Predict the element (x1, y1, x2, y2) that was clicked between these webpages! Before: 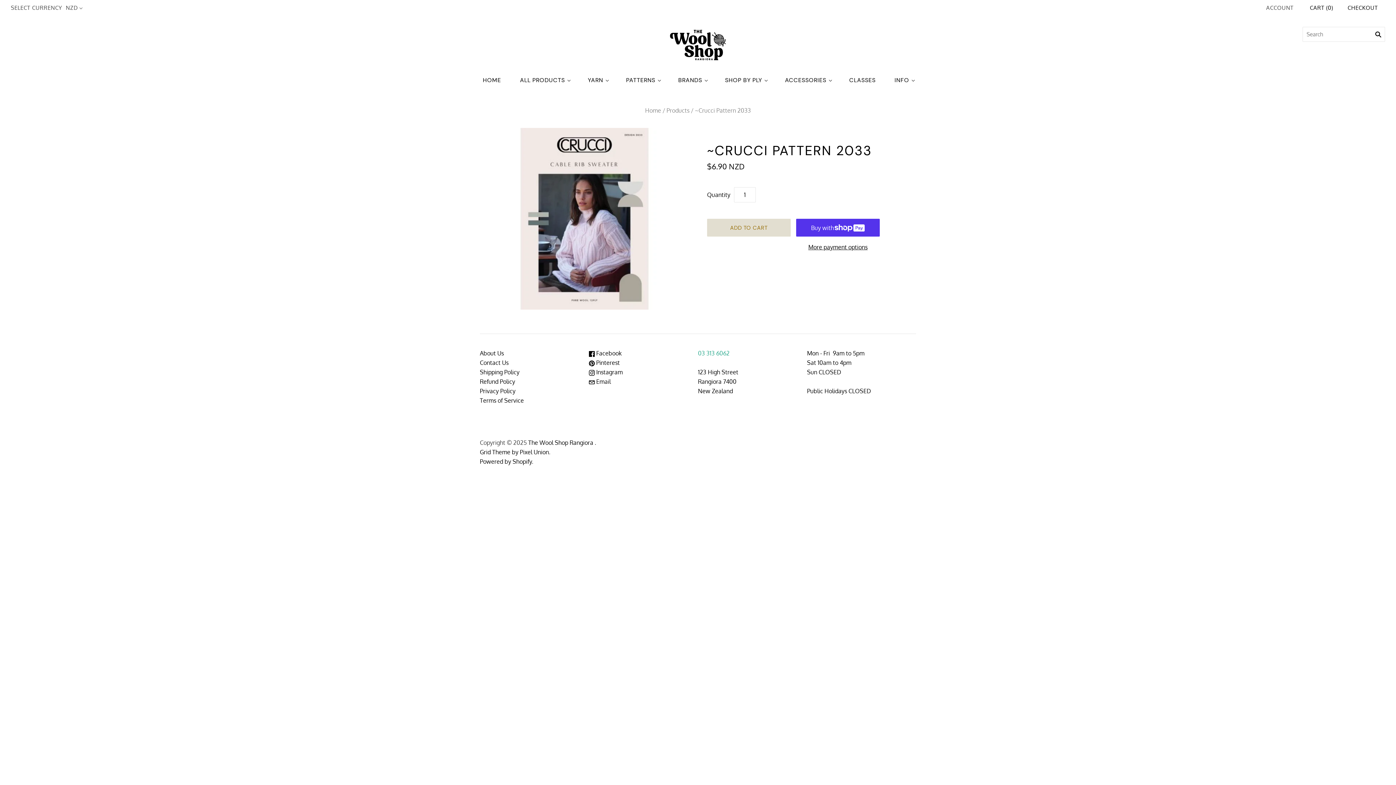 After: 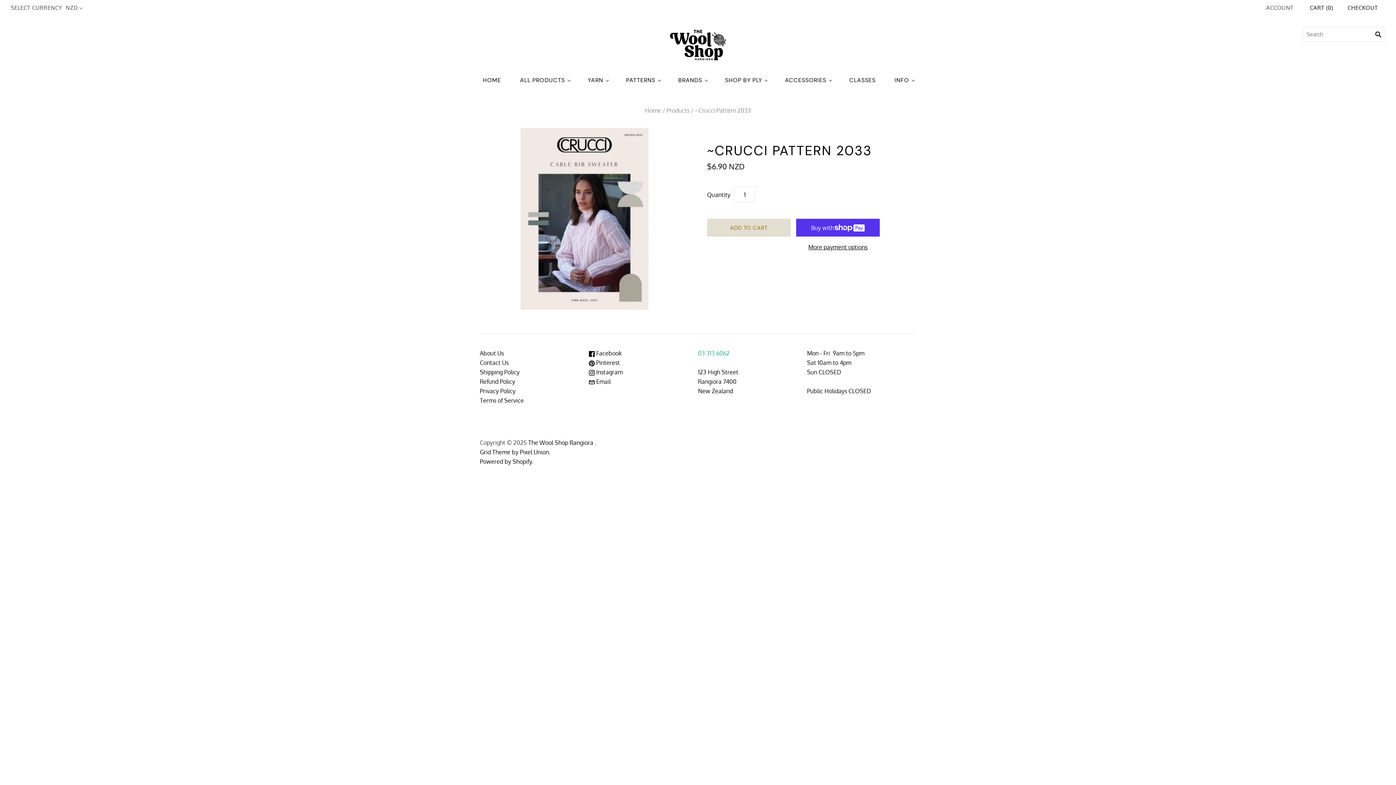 Action: label:  Instagram bbox: (589, 368, 622, 376)